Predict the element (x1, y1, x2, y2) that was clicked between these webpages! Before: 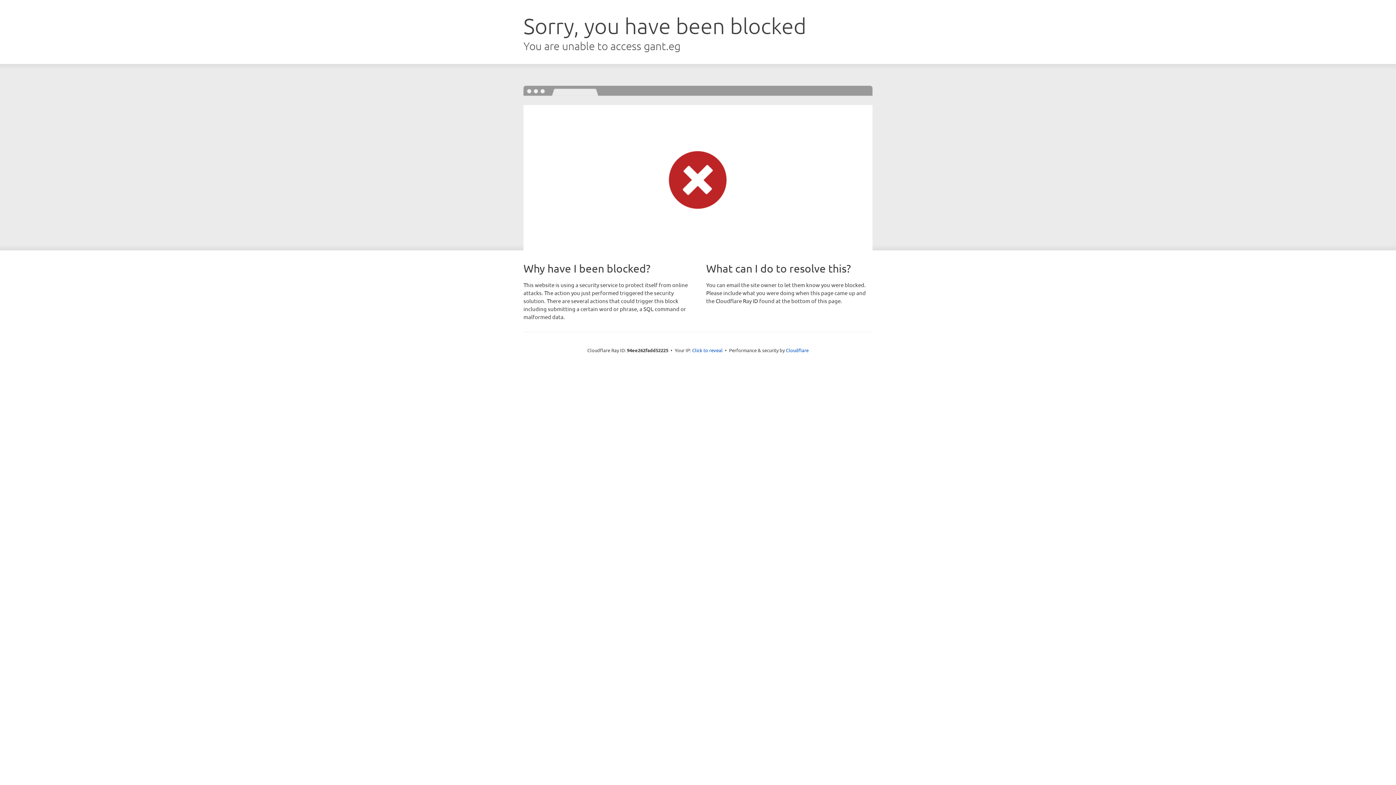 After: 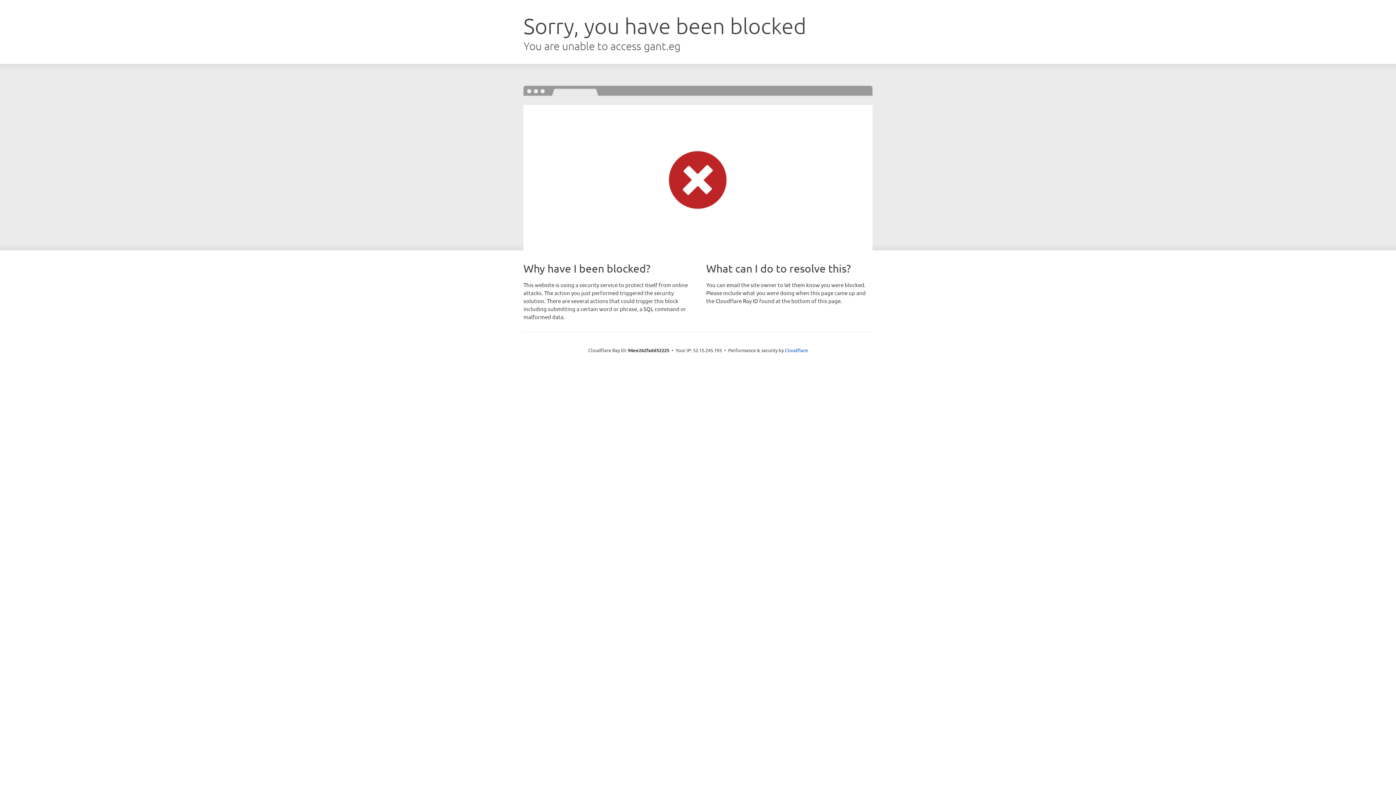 Action: label: Click to reveal bbox: (692, 346, 722, 353)